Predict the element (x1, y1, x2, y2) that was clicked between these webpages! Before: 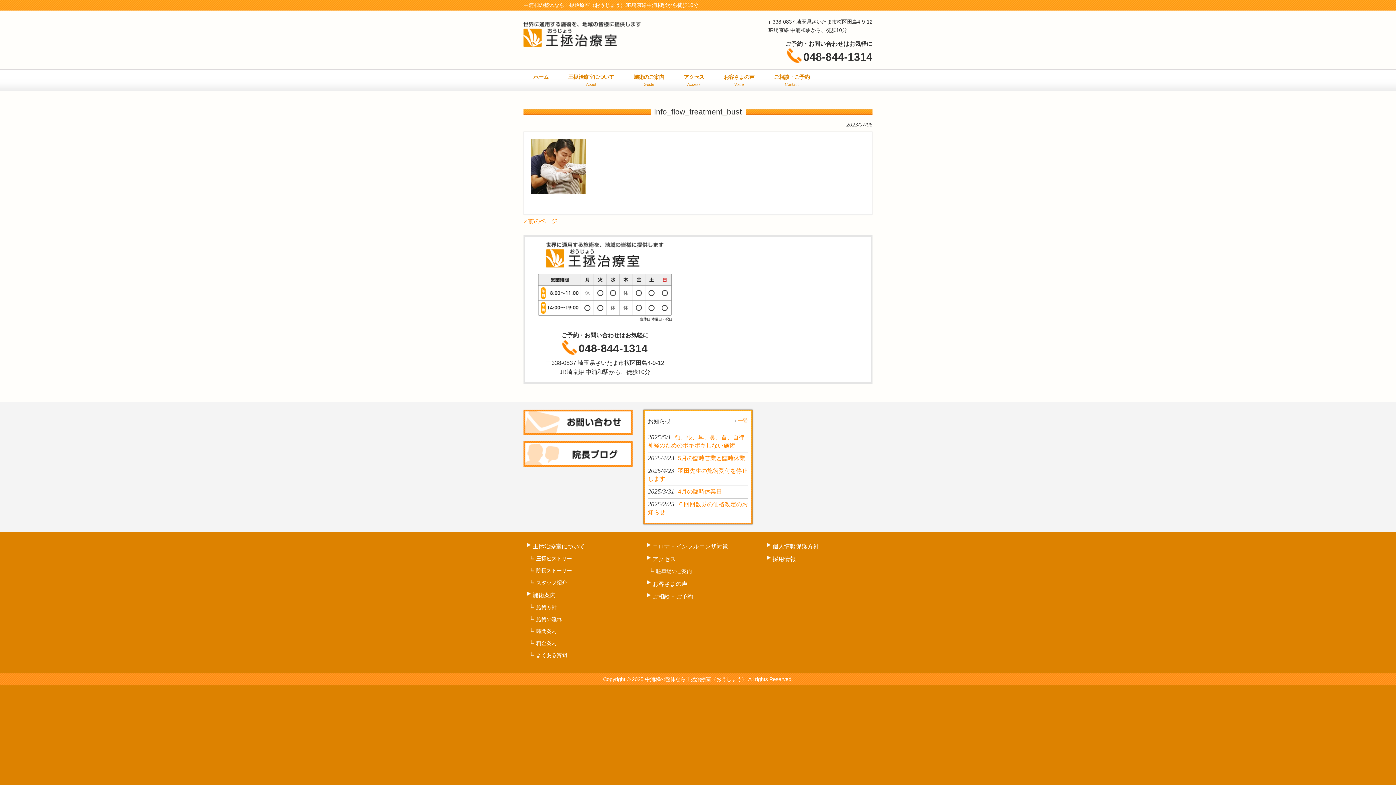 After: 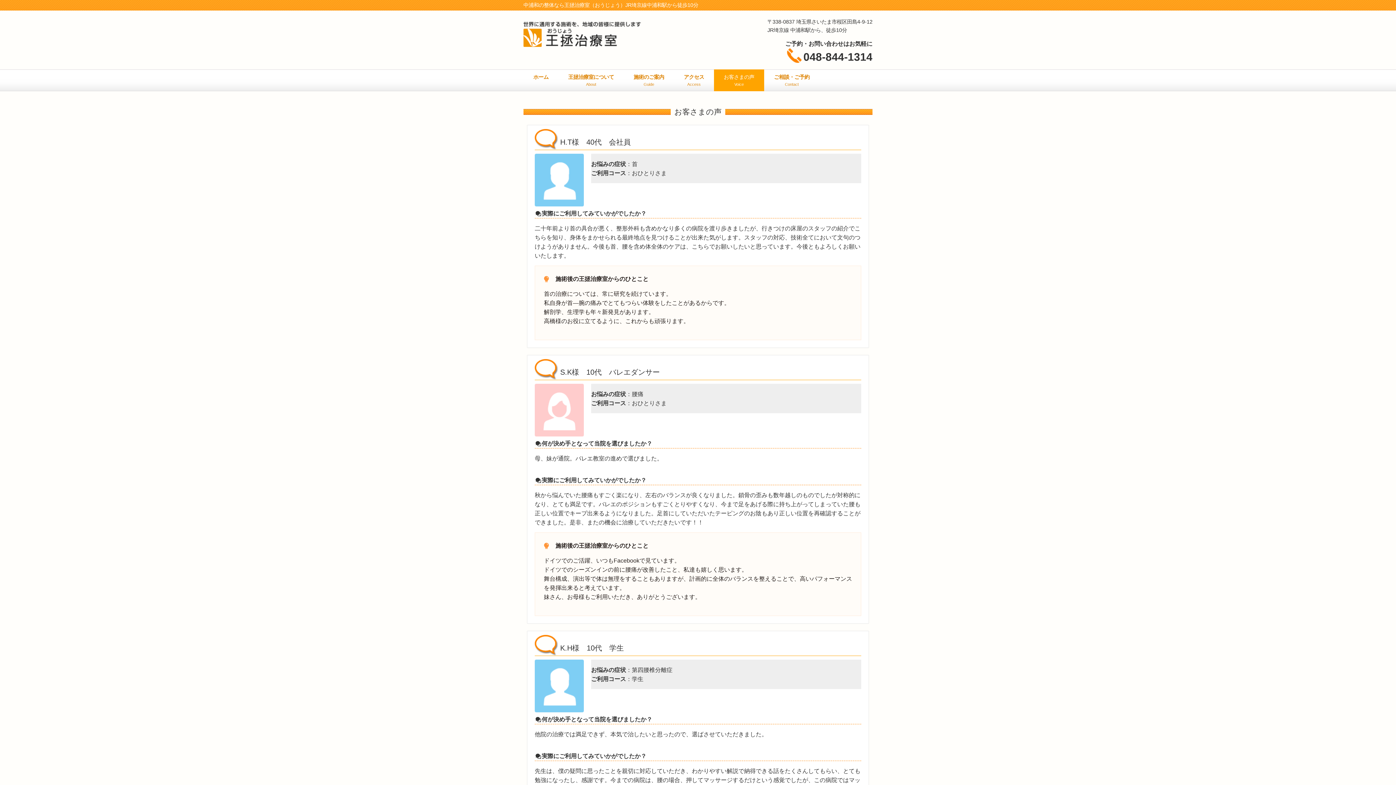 Action: label: お客さまの声 bbox: (647, 577, 749, 590)